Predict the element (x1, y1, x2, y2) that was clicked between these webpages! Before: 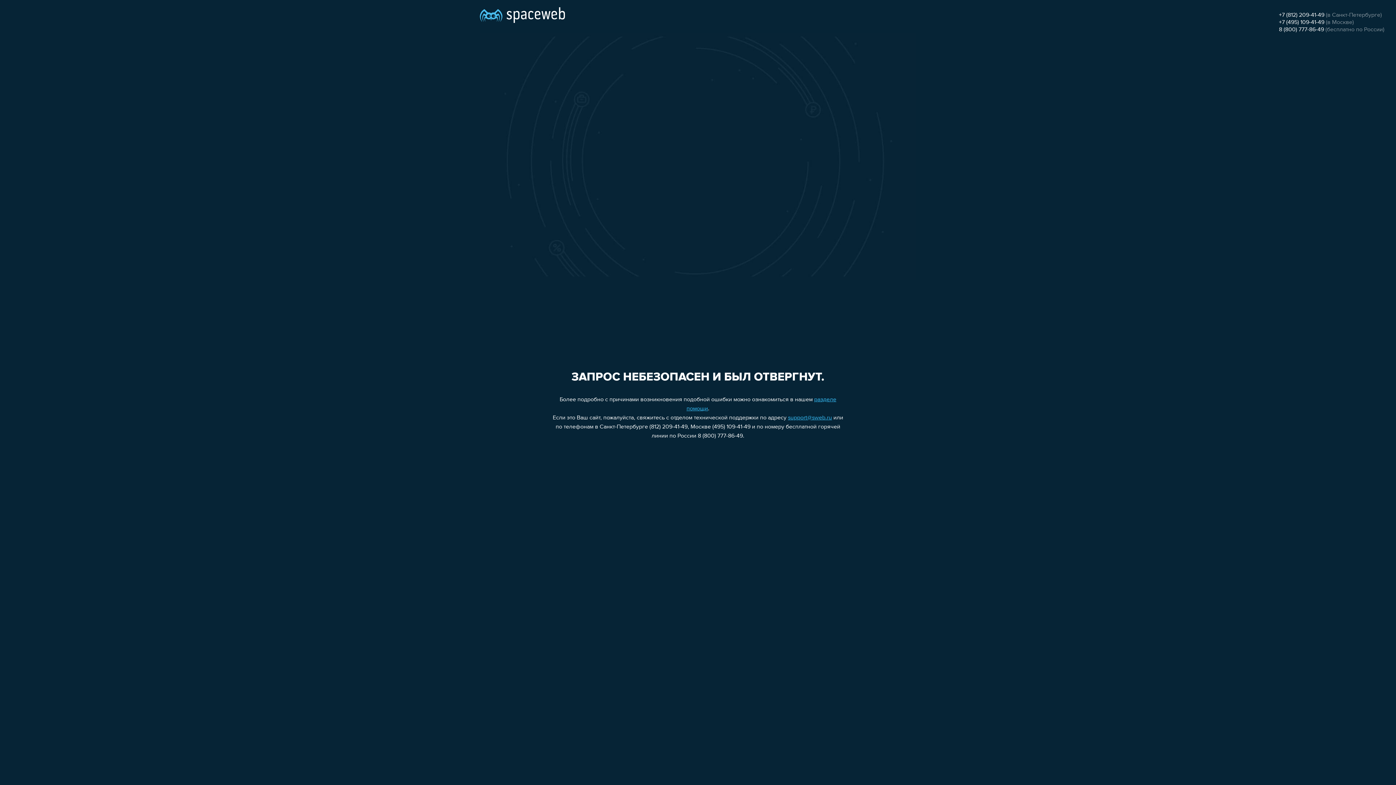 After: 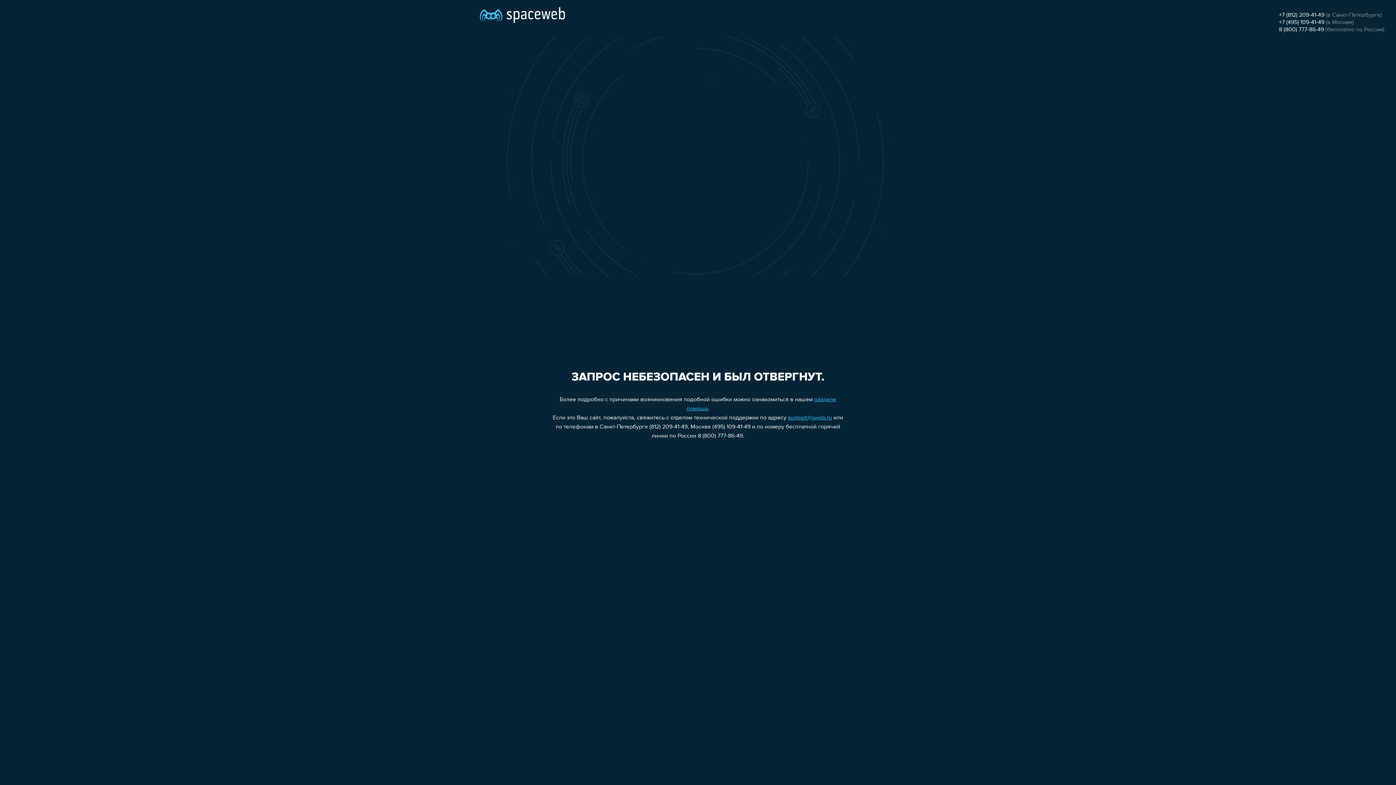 Action: bbox: (1279, 26, 1324, 32) label: 8 (800) 777-86-49